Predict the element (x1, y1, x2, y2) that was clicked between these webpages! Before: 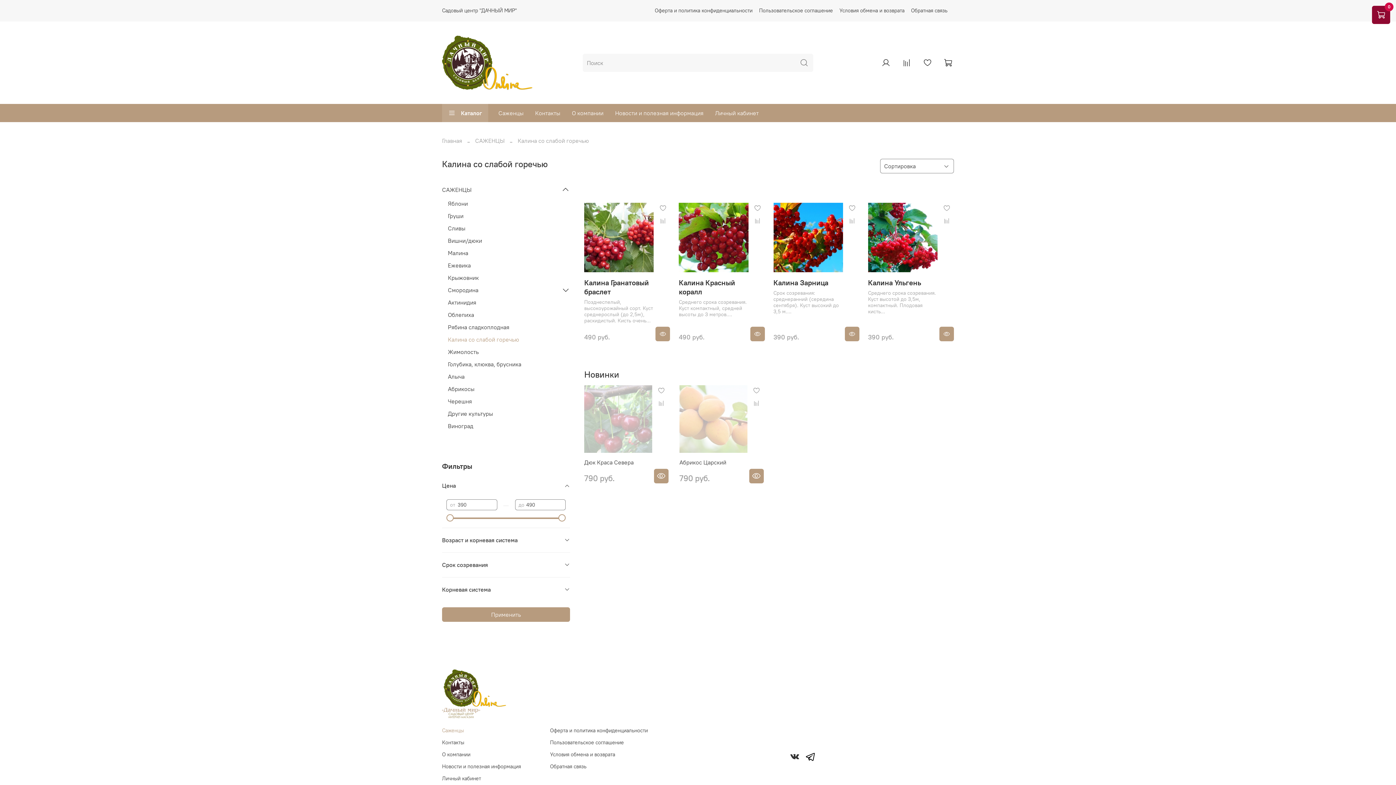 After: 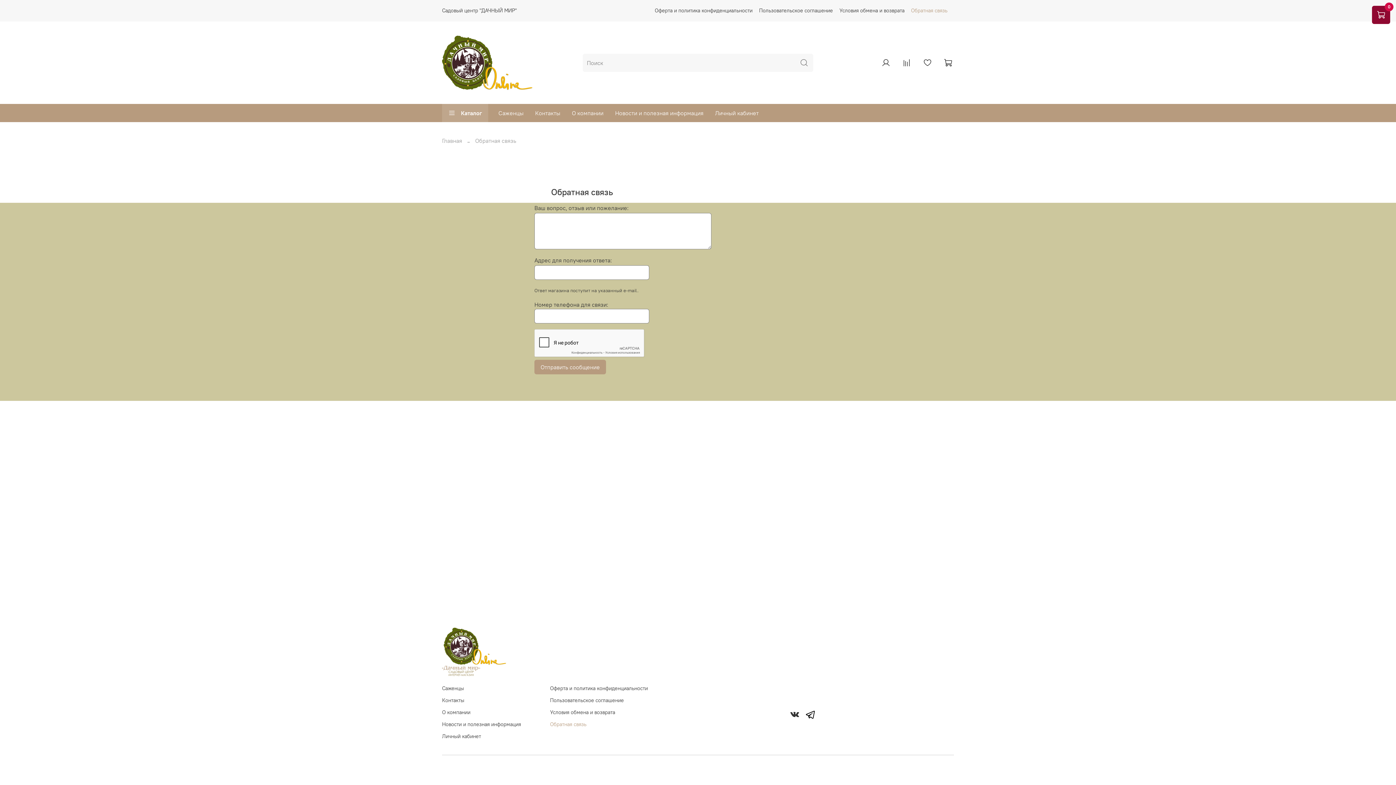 Action: bbox: (550, 763, 648, 770) label: Обратная связь